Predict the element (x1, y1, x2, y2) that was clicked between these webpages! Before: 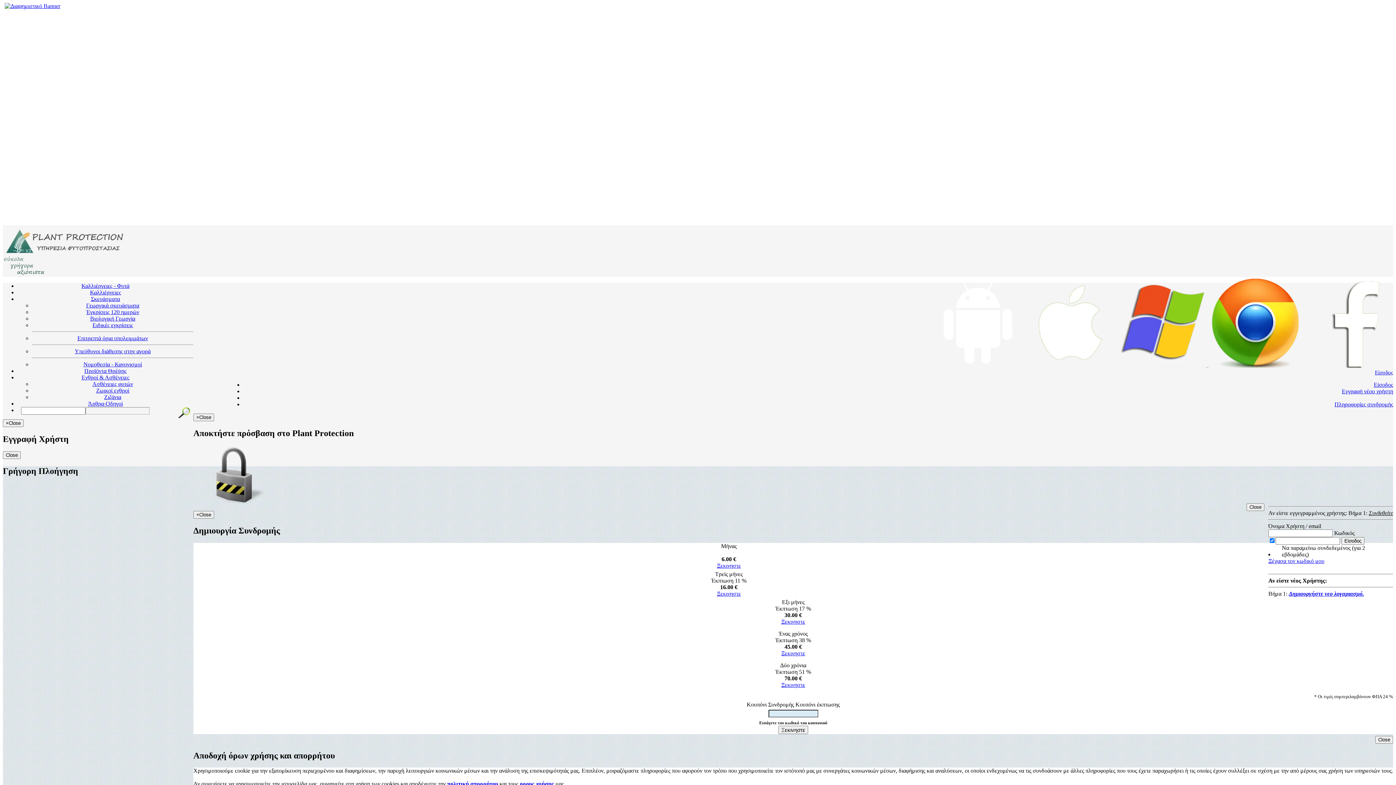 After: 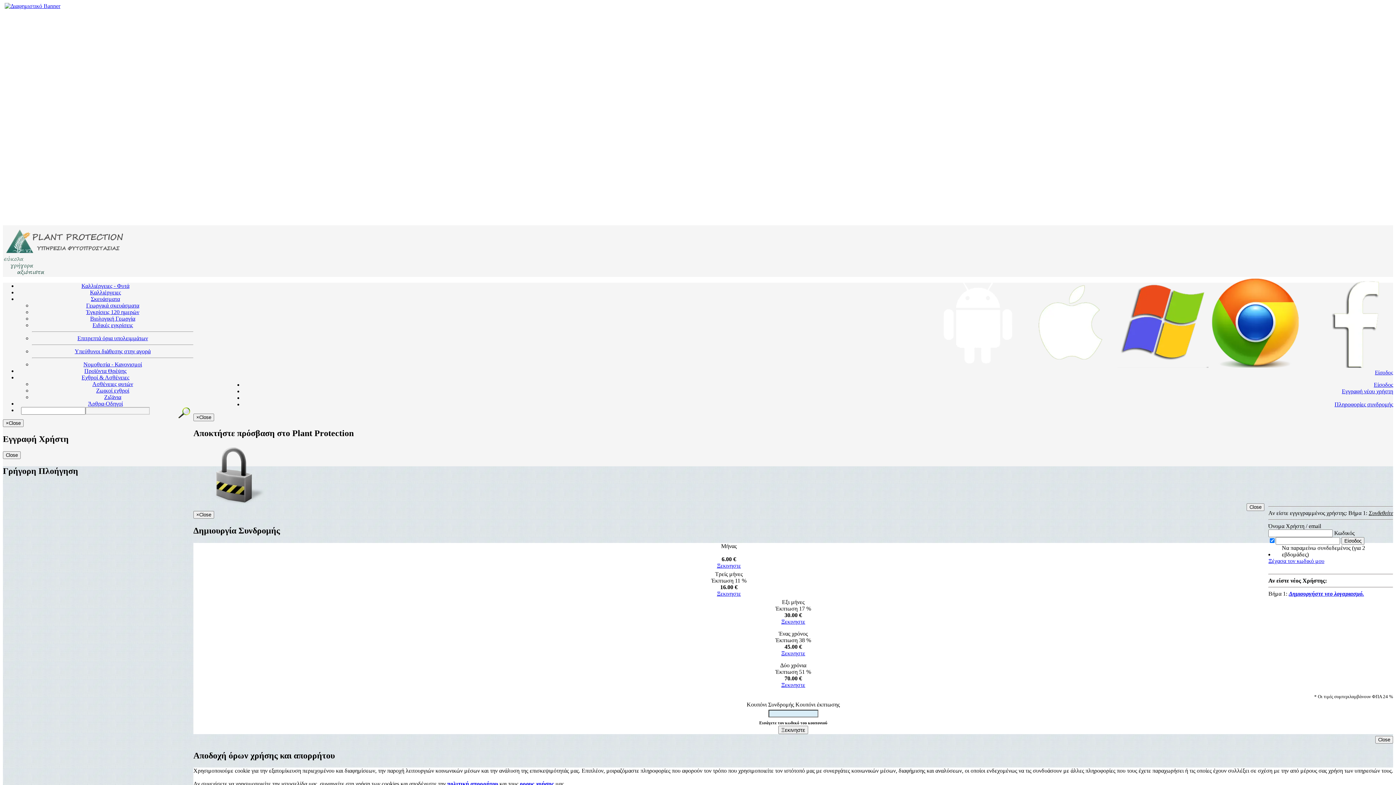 Action: bbox: (1117, 362, 1208, 369)